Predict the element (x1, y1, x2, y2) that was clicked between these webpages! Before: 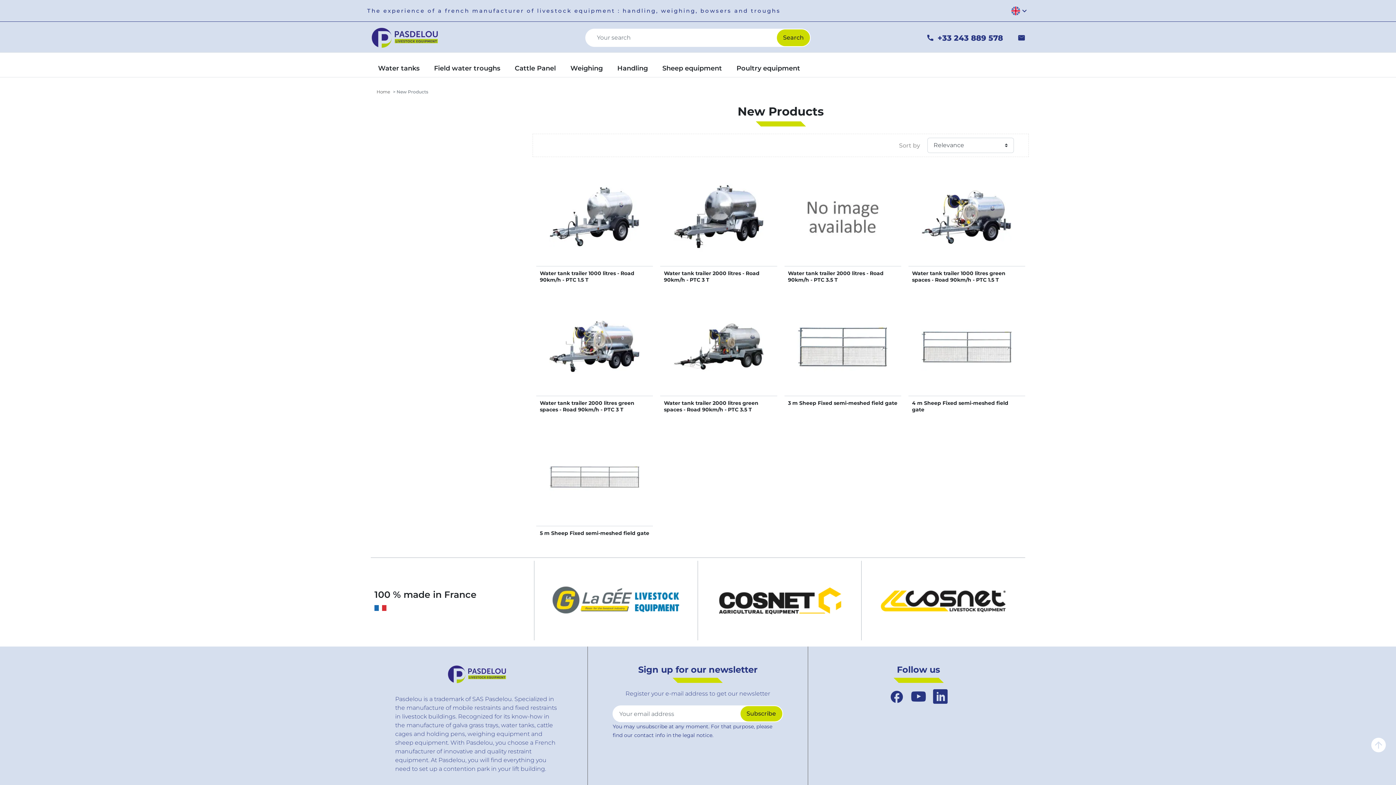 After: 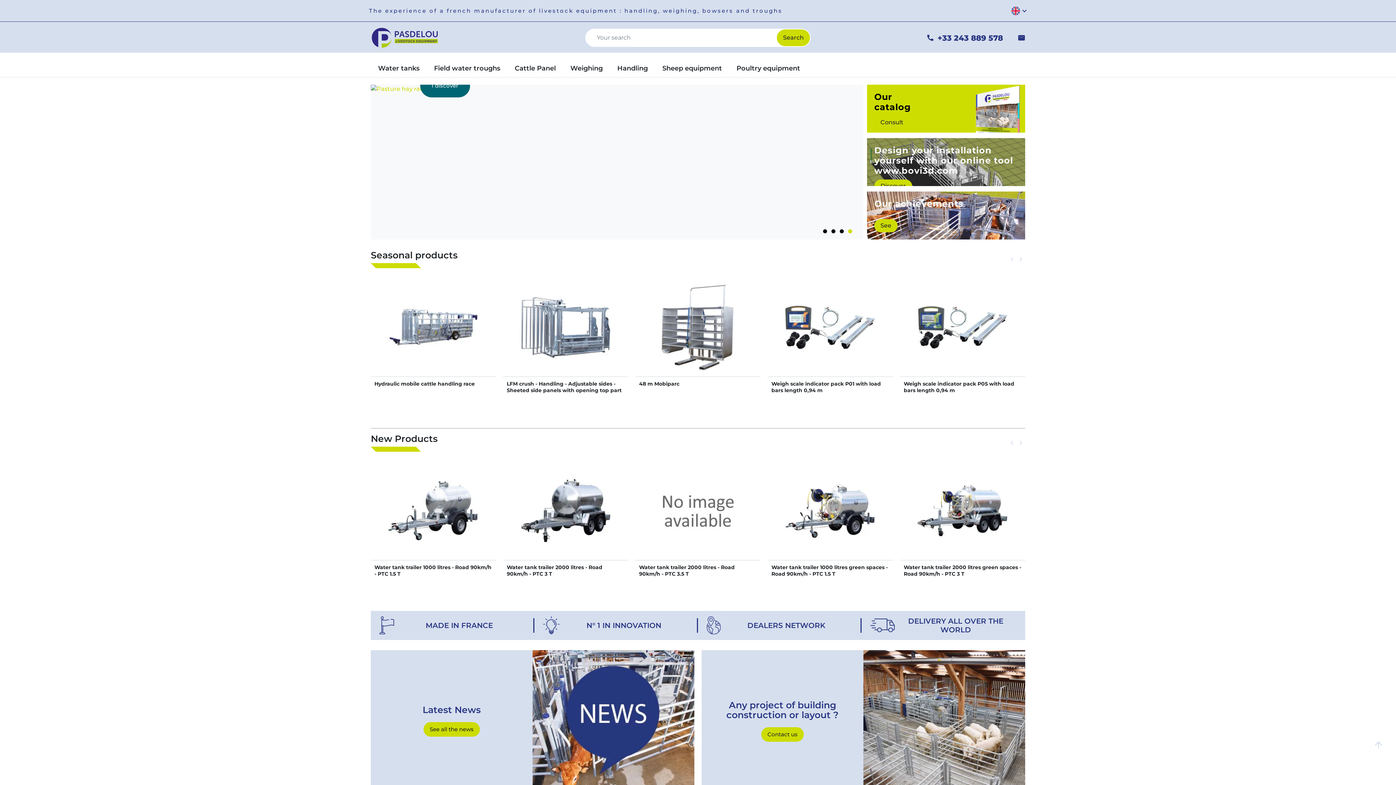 Action: label: Home bbox: (376, 89, 390, 94)